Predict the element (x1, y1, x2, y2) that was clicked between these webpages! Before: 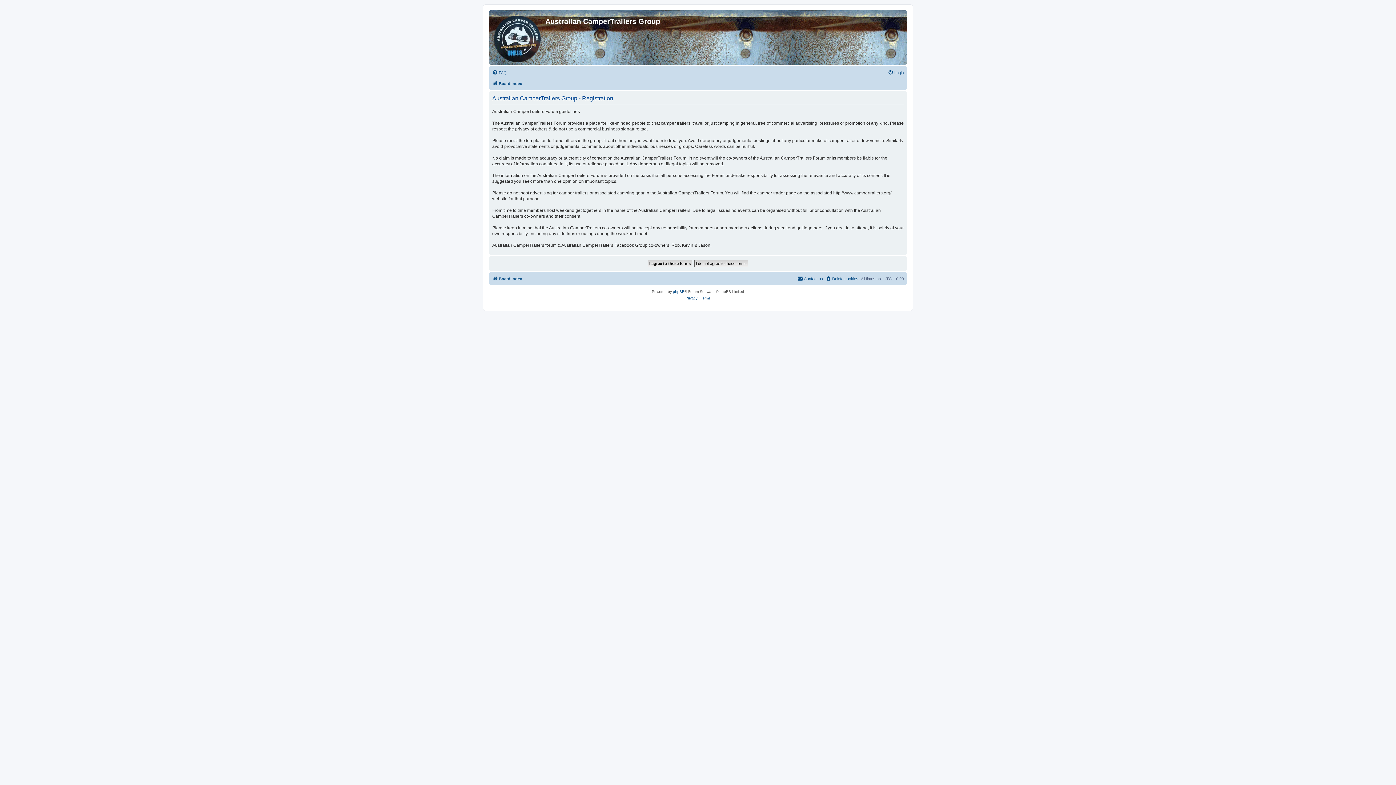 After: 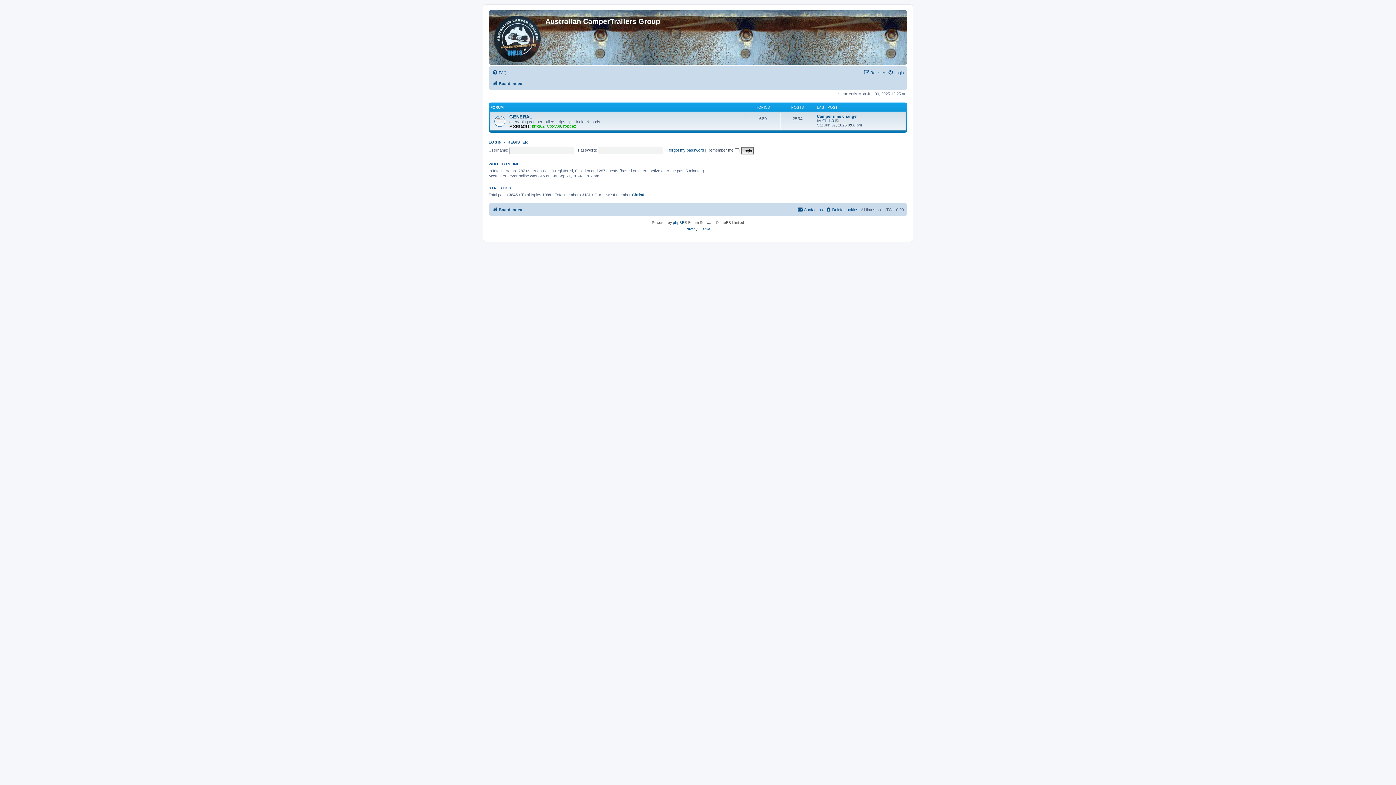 Action: label: Board index bbox: (492, 274, 522, 283)